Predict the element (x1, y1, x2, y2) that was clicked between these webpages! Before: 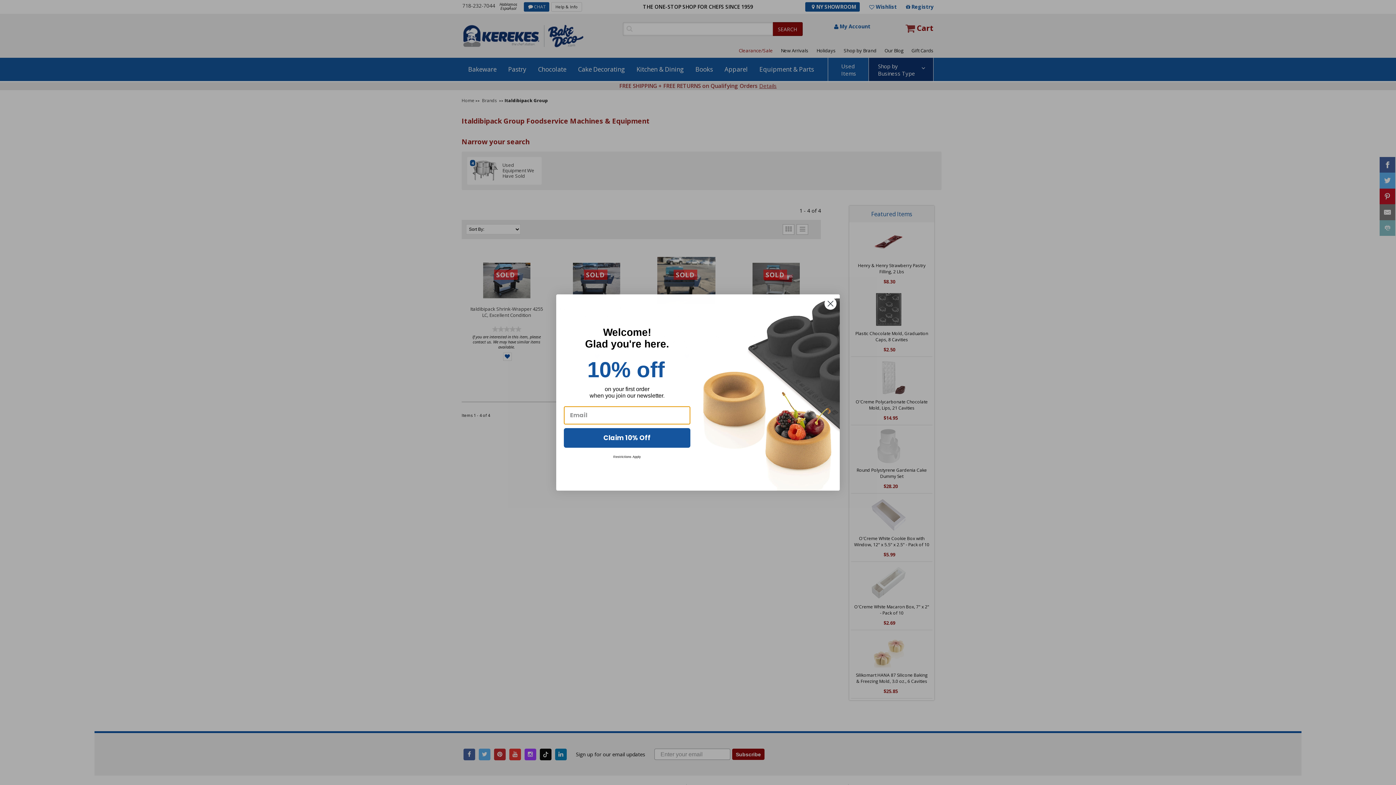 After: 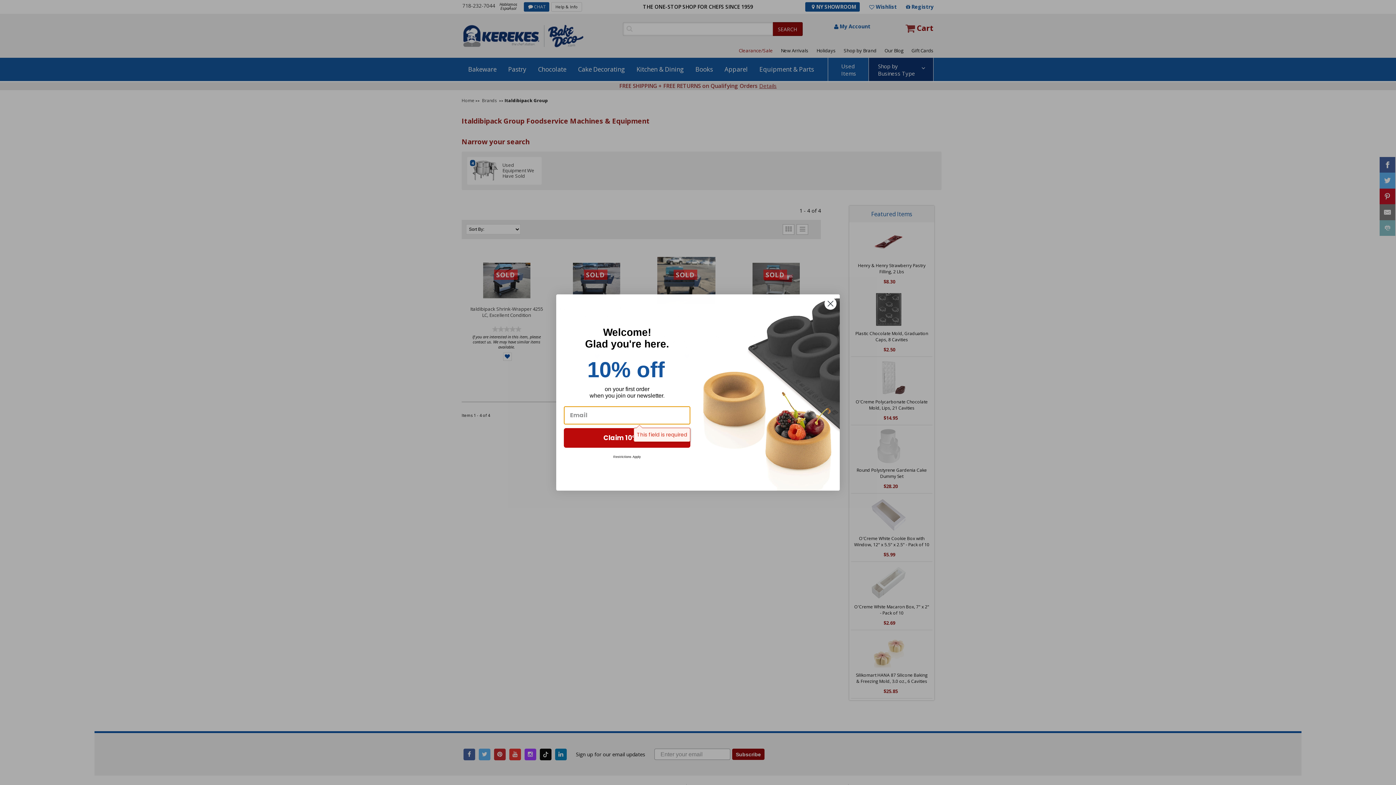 Action: bbox: (564, 428, 690, 447) label: Claim 10% Off